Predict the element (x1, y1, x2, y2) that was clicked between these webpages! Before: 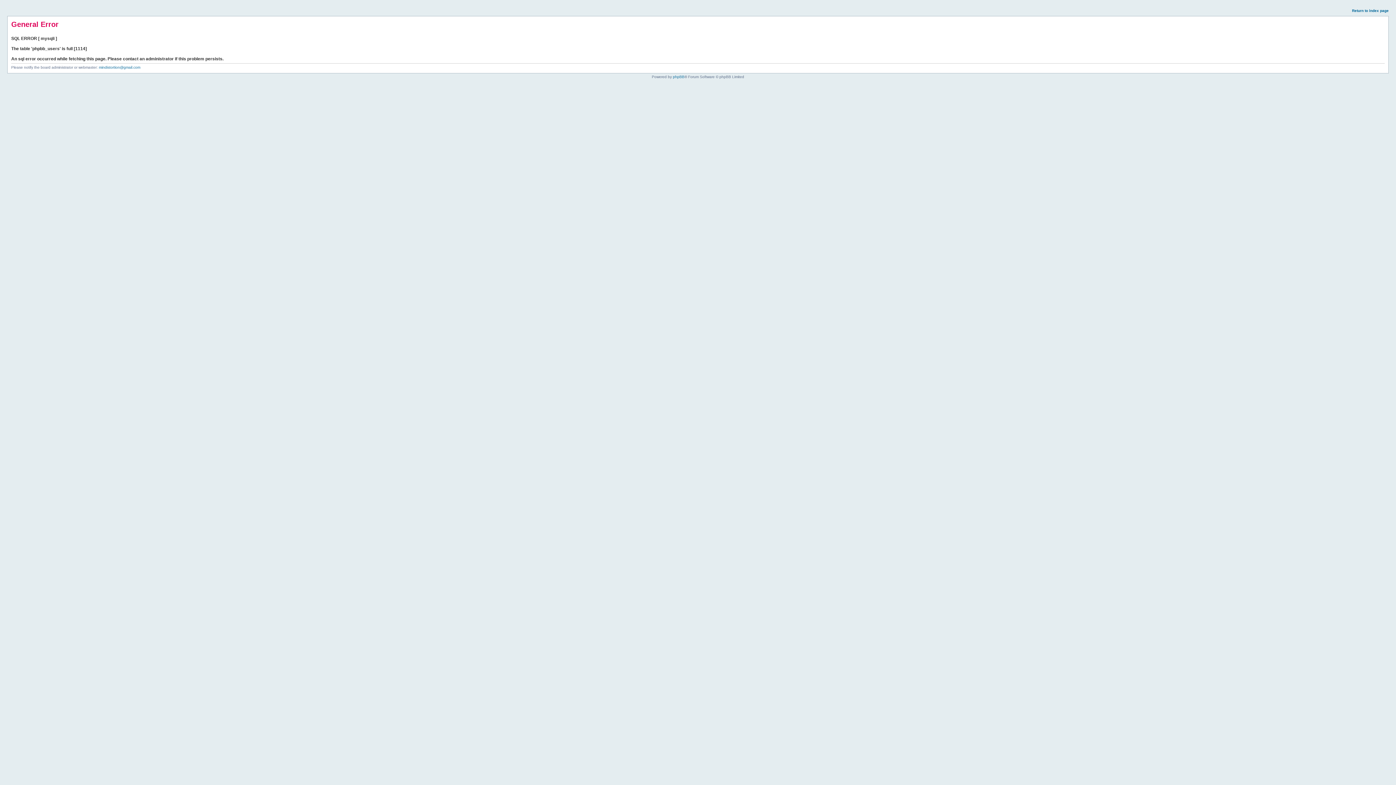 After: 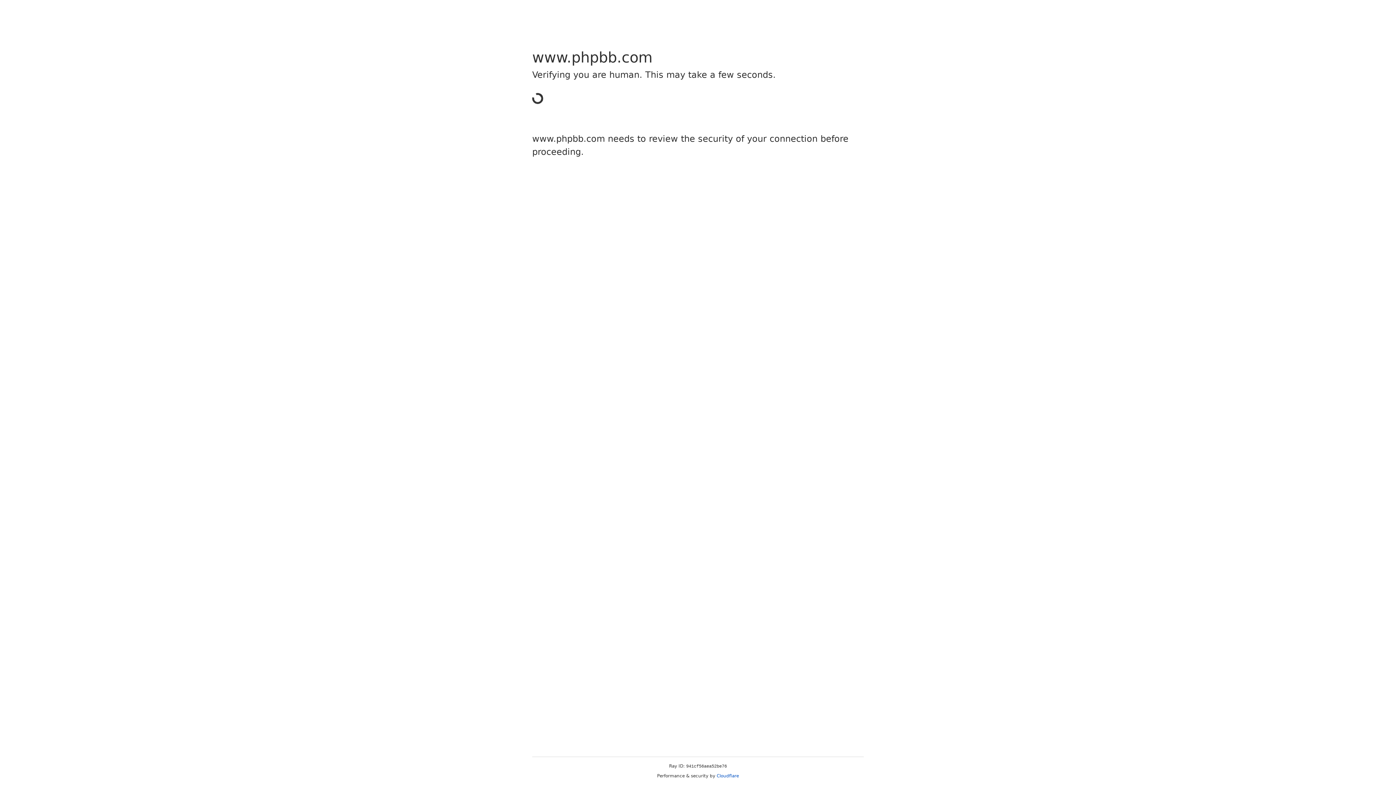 Action: bbox: (673, 74, 684, 78) label: phpBB